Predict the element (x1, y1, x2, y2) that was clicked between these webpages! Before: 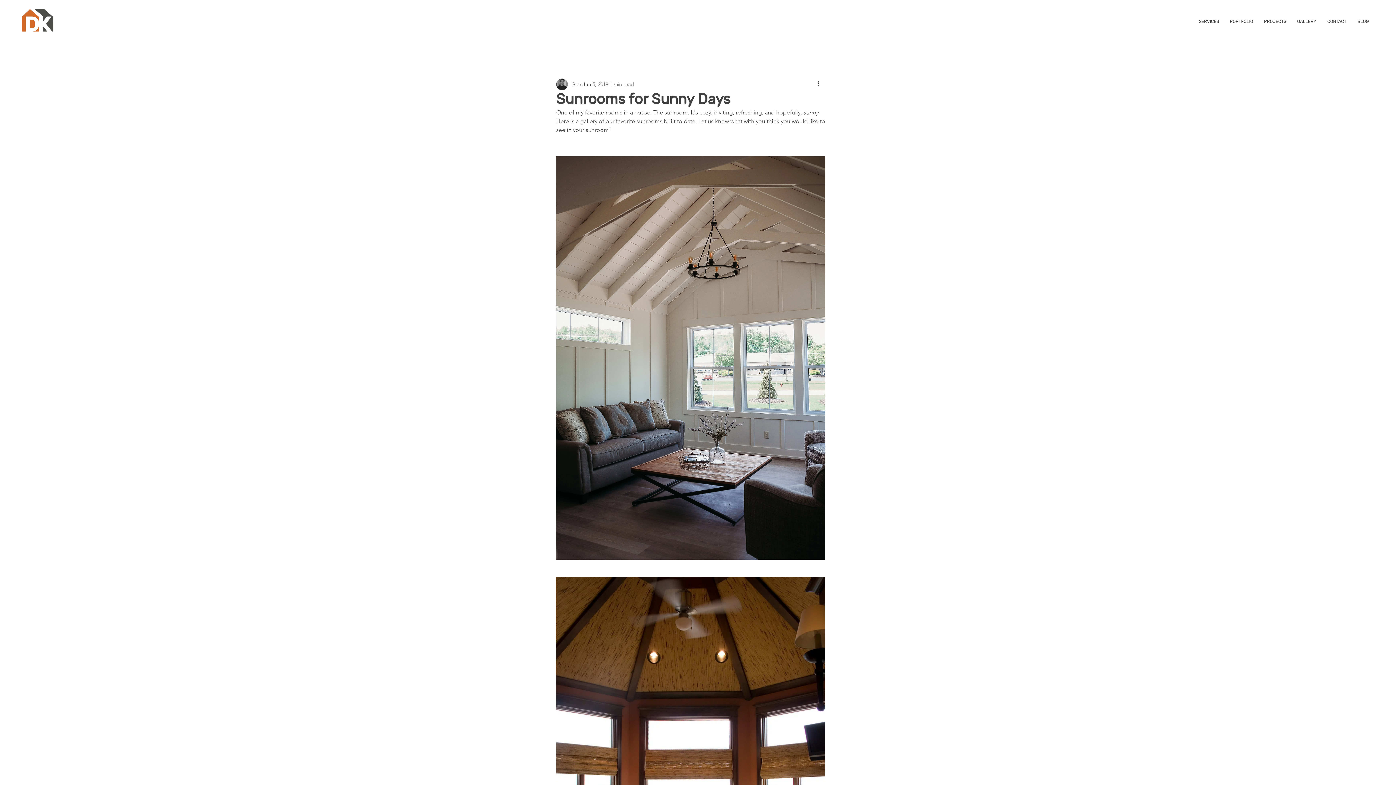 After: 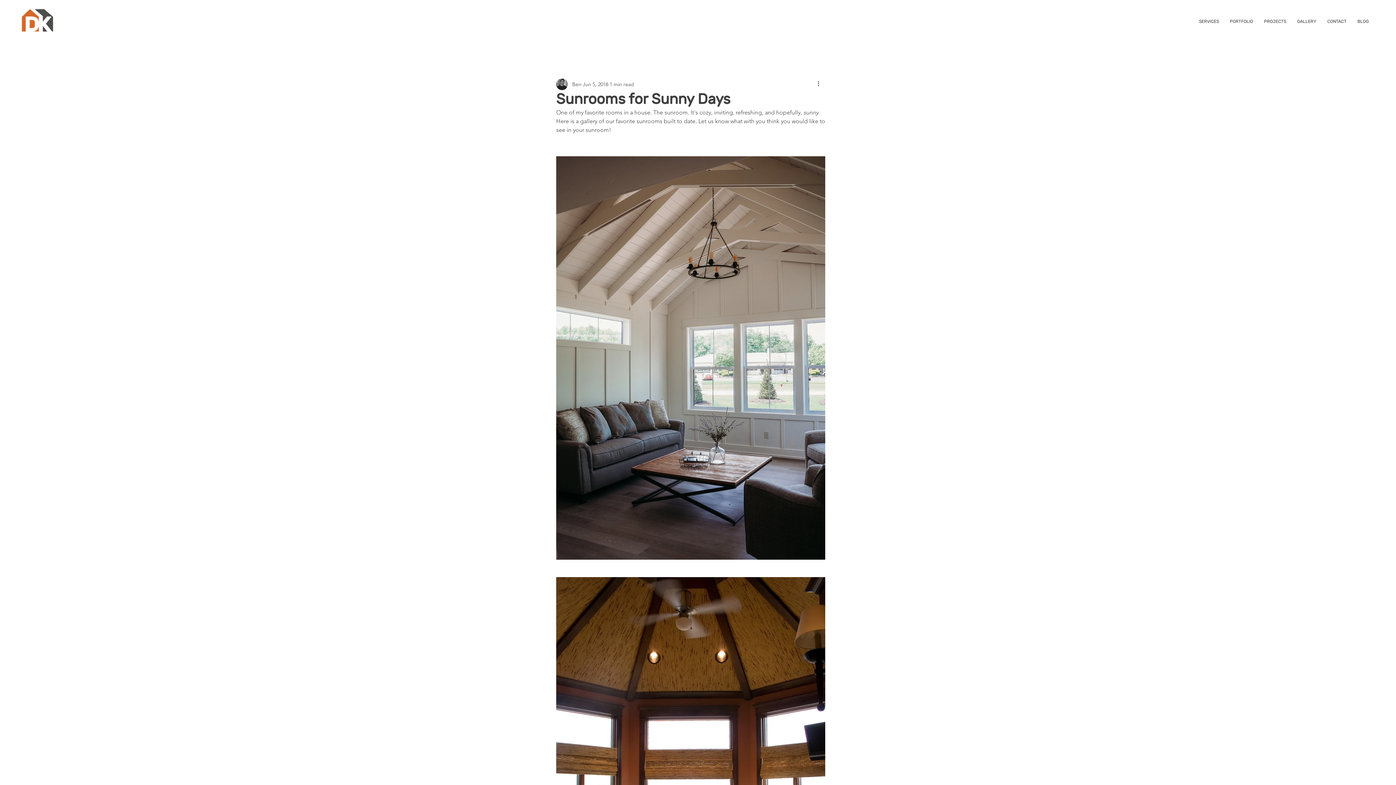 Action: label: Log in / Sign up bbox: (806, 49, 861, 62)